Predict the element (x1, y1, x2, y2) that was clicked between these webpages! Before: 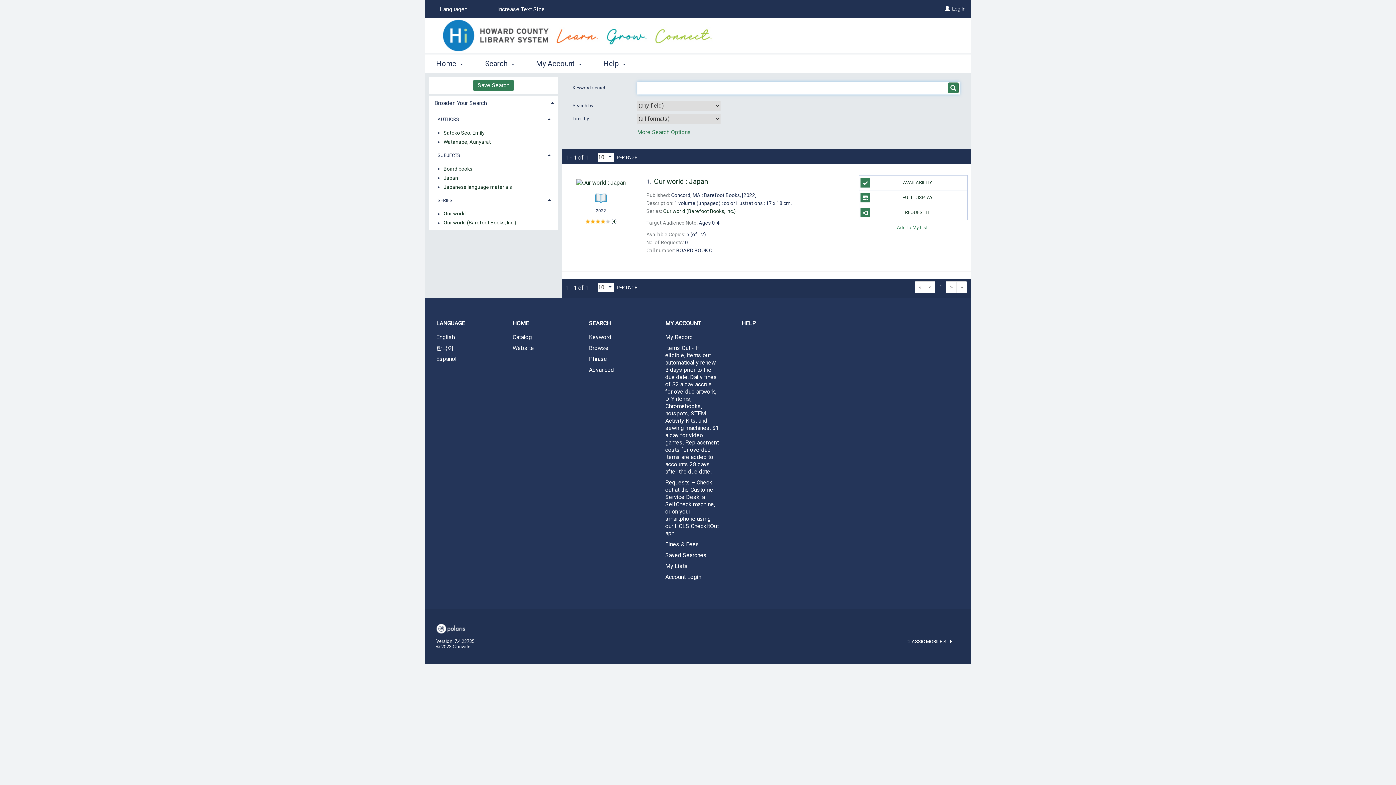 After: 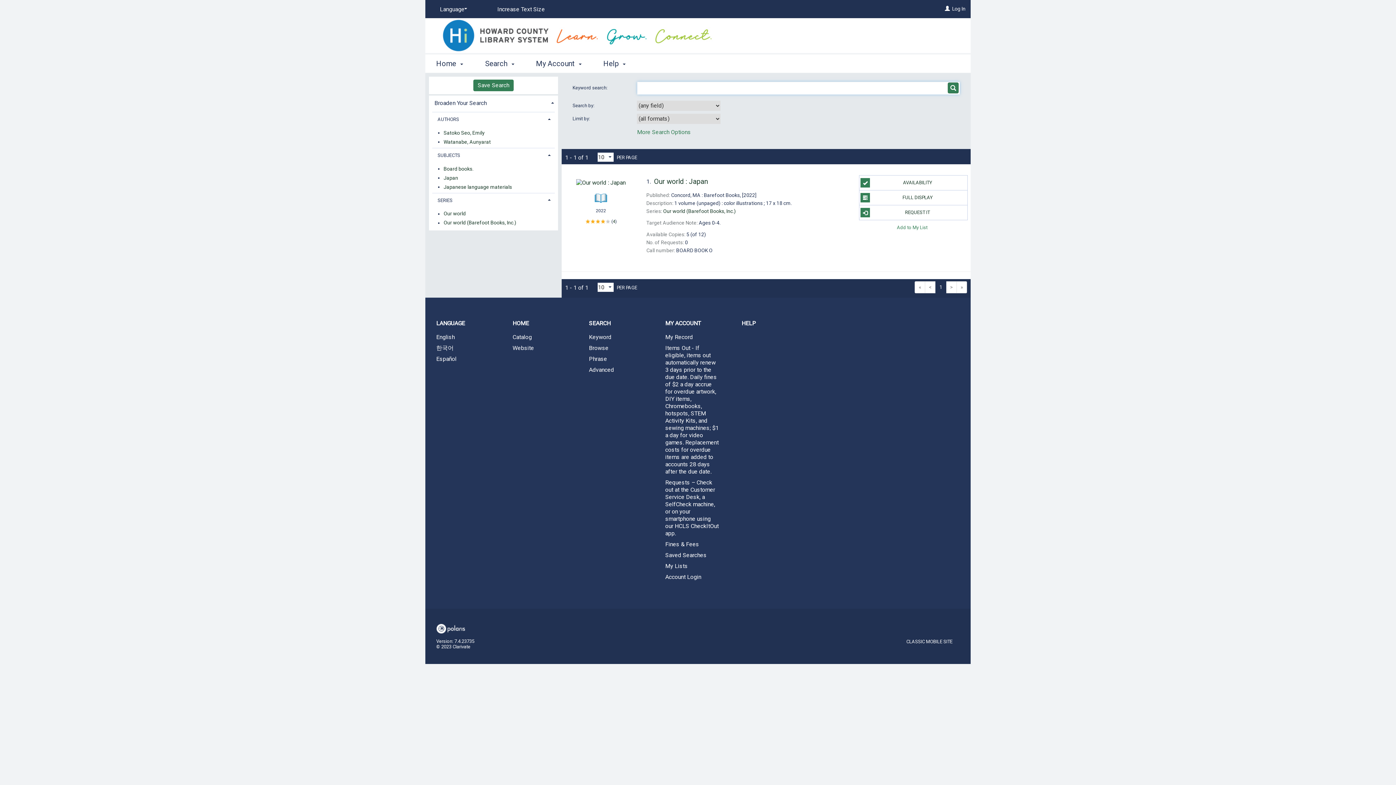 Action: label: English bbox: (425, 332, 501, 342)